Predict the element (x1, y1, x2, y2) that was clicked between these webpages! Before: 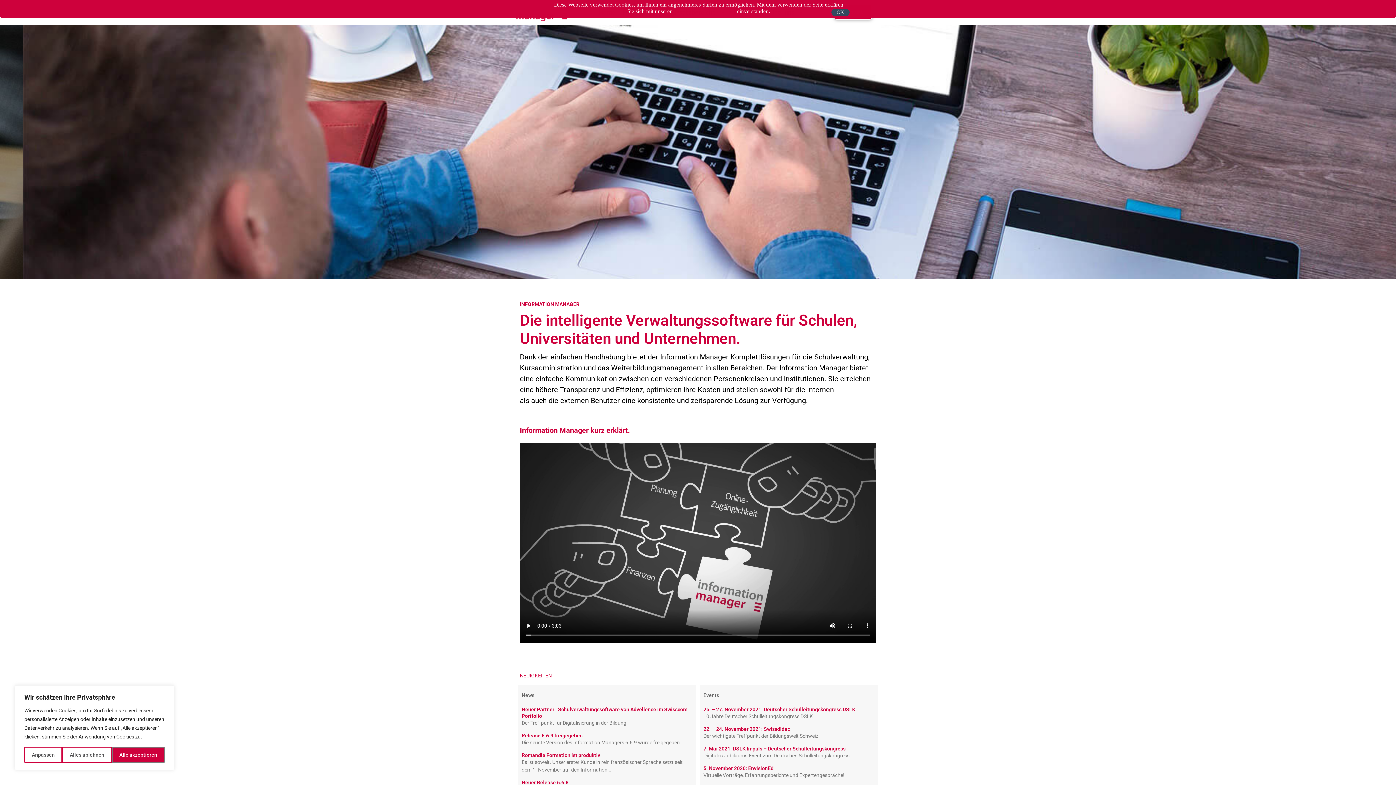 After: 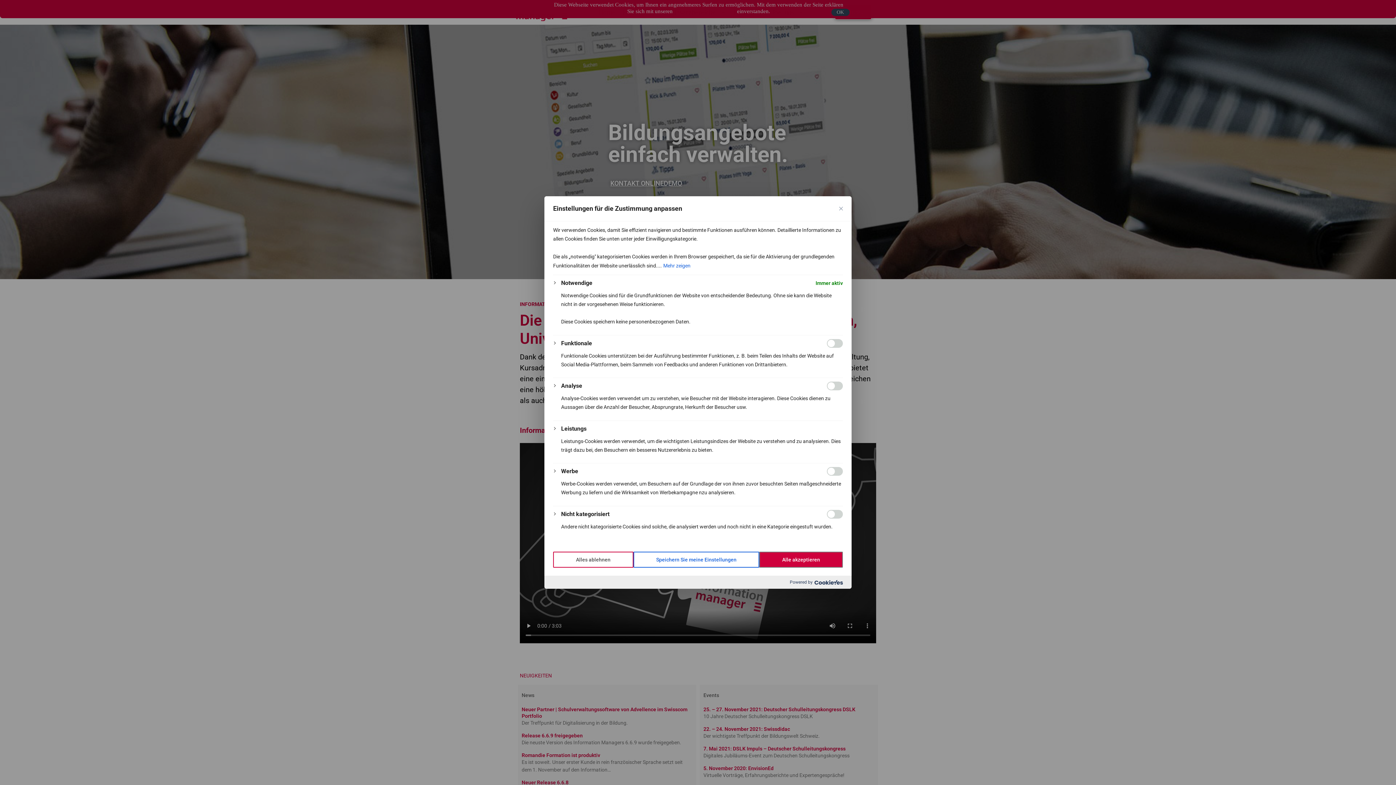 Action: label: Anpassen bbox: (24, 747, 62, 763)